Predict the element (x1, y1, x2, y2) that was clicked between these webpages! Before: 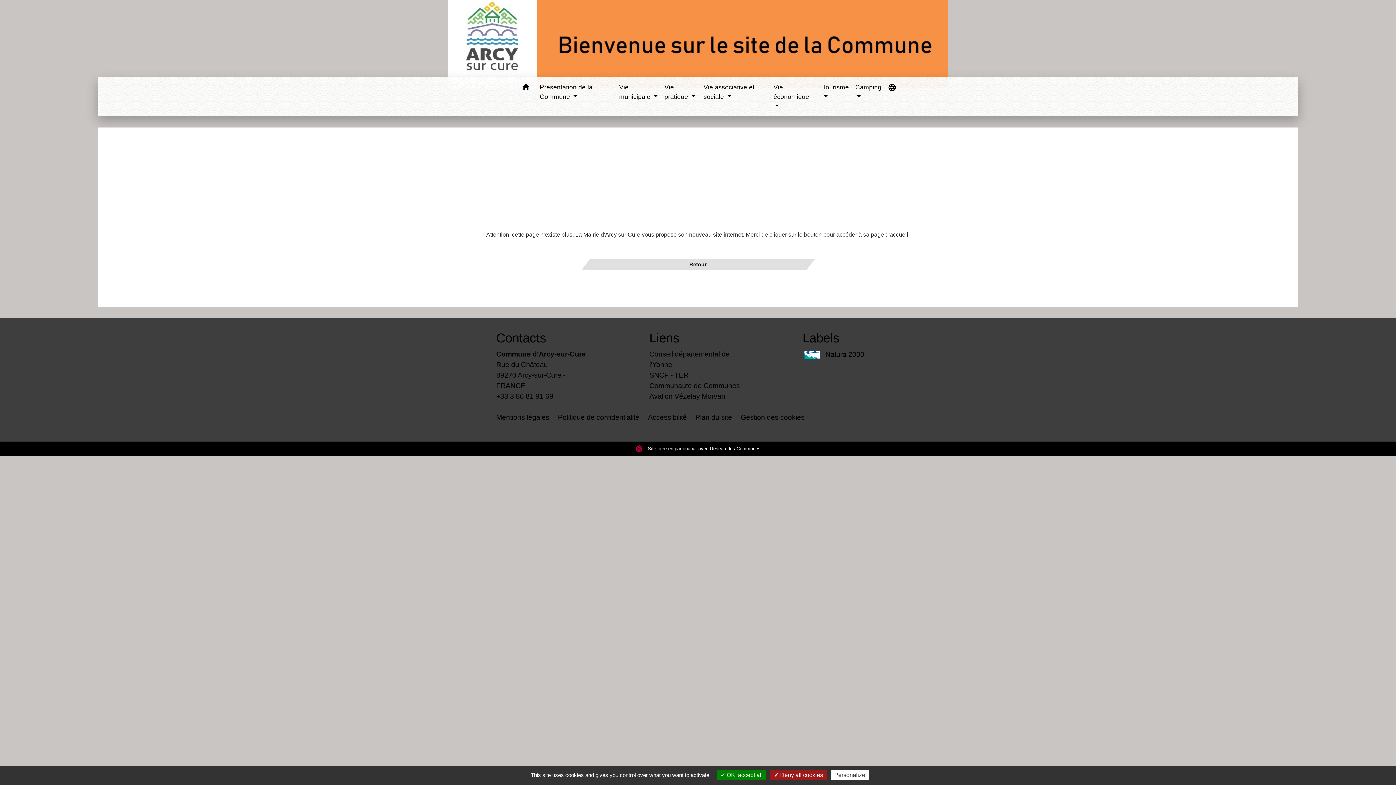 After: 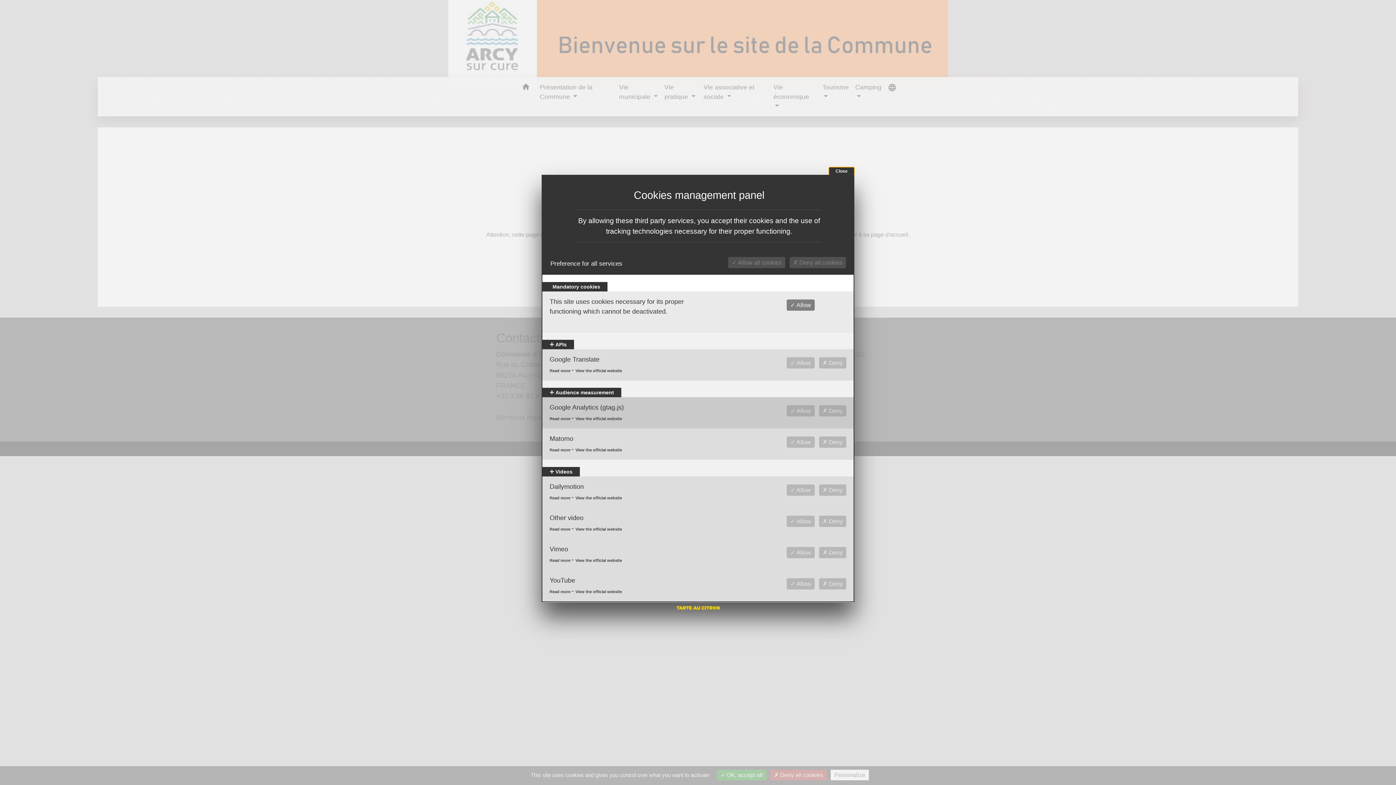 Action: bbox: (740, 412, 804, 422) label: Gestion des cookies